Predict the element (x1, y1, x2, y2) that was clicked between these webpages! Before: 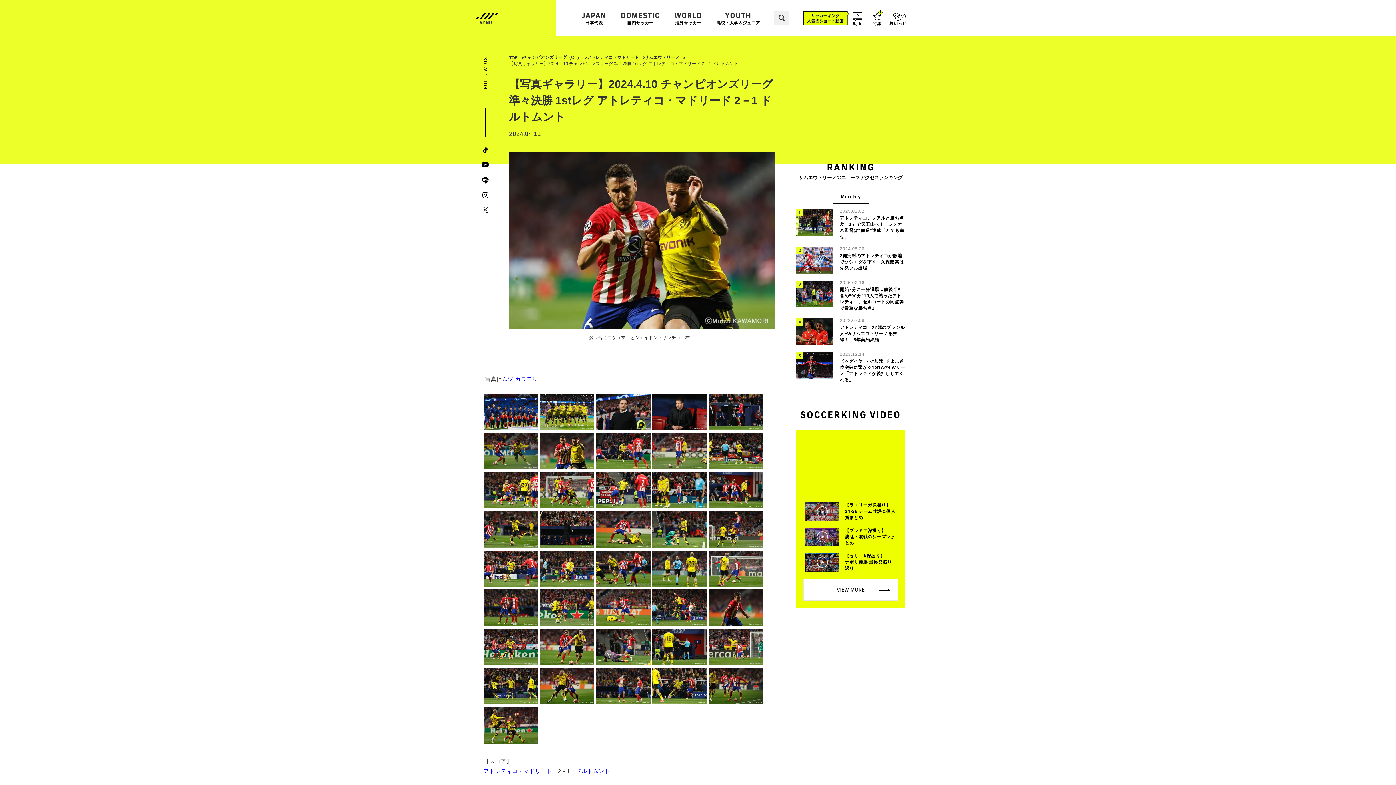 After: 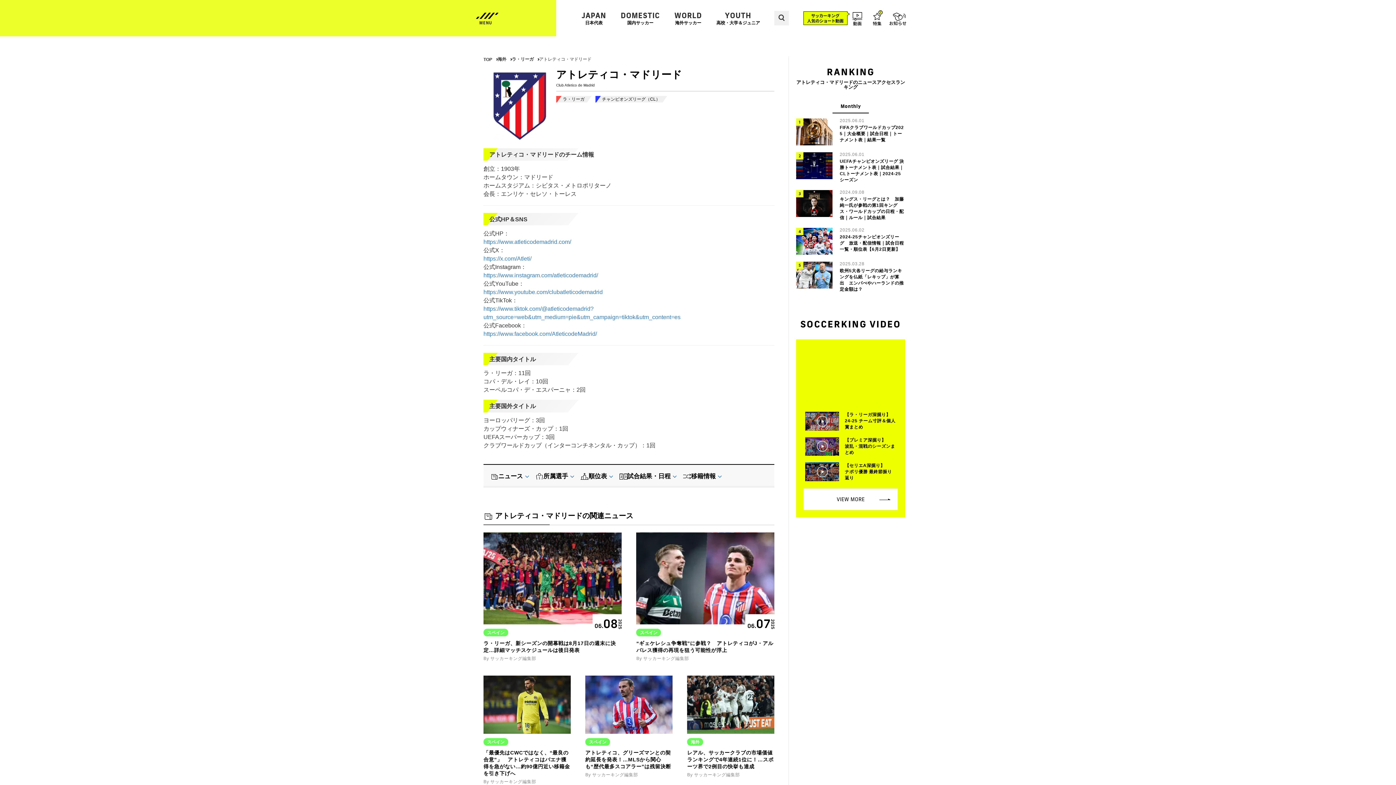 Action: label: アトレティコ・マドリード bbox: (483, 768, 552, 774)